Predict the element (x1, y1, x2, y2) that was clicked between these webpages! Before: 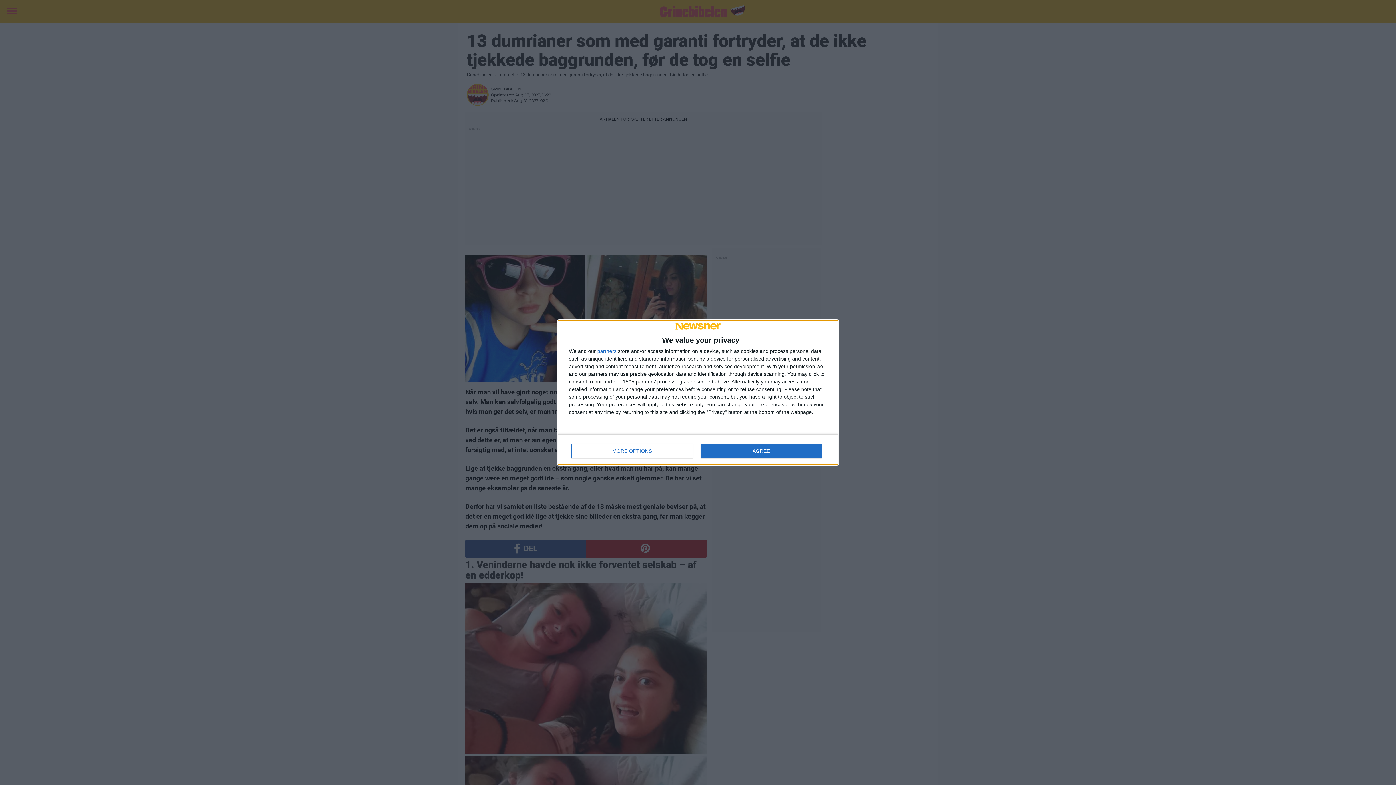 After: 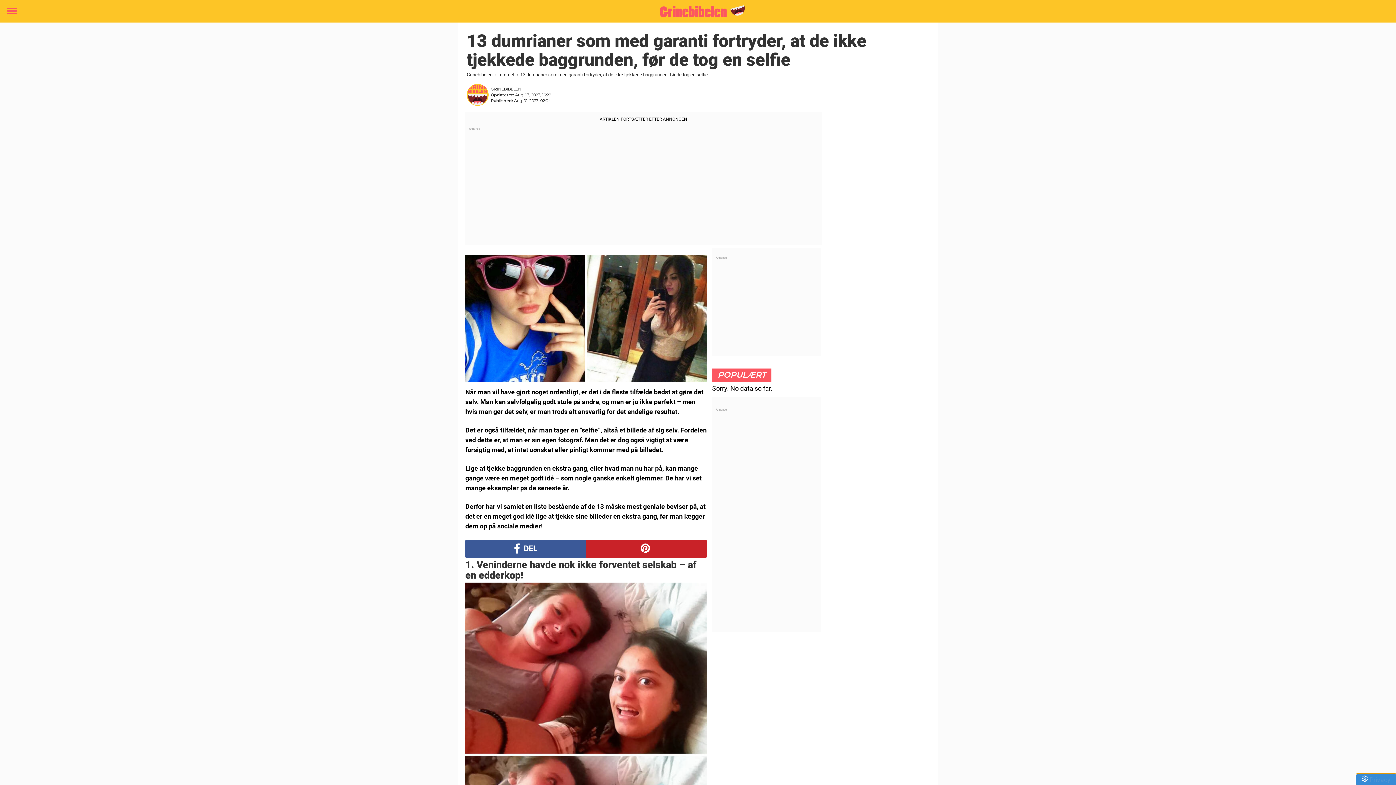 Action: bbox: (700, 444, 821, 458) label: AGREE